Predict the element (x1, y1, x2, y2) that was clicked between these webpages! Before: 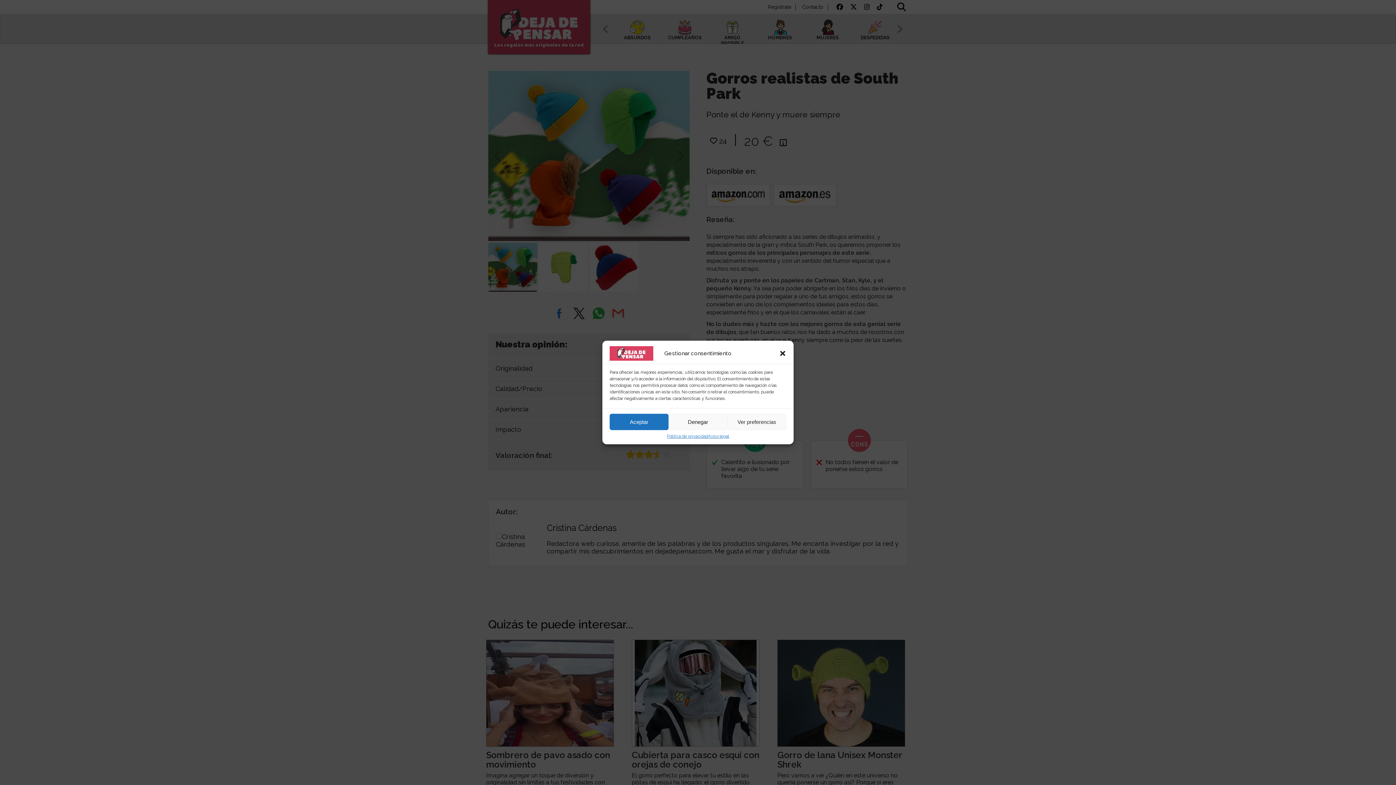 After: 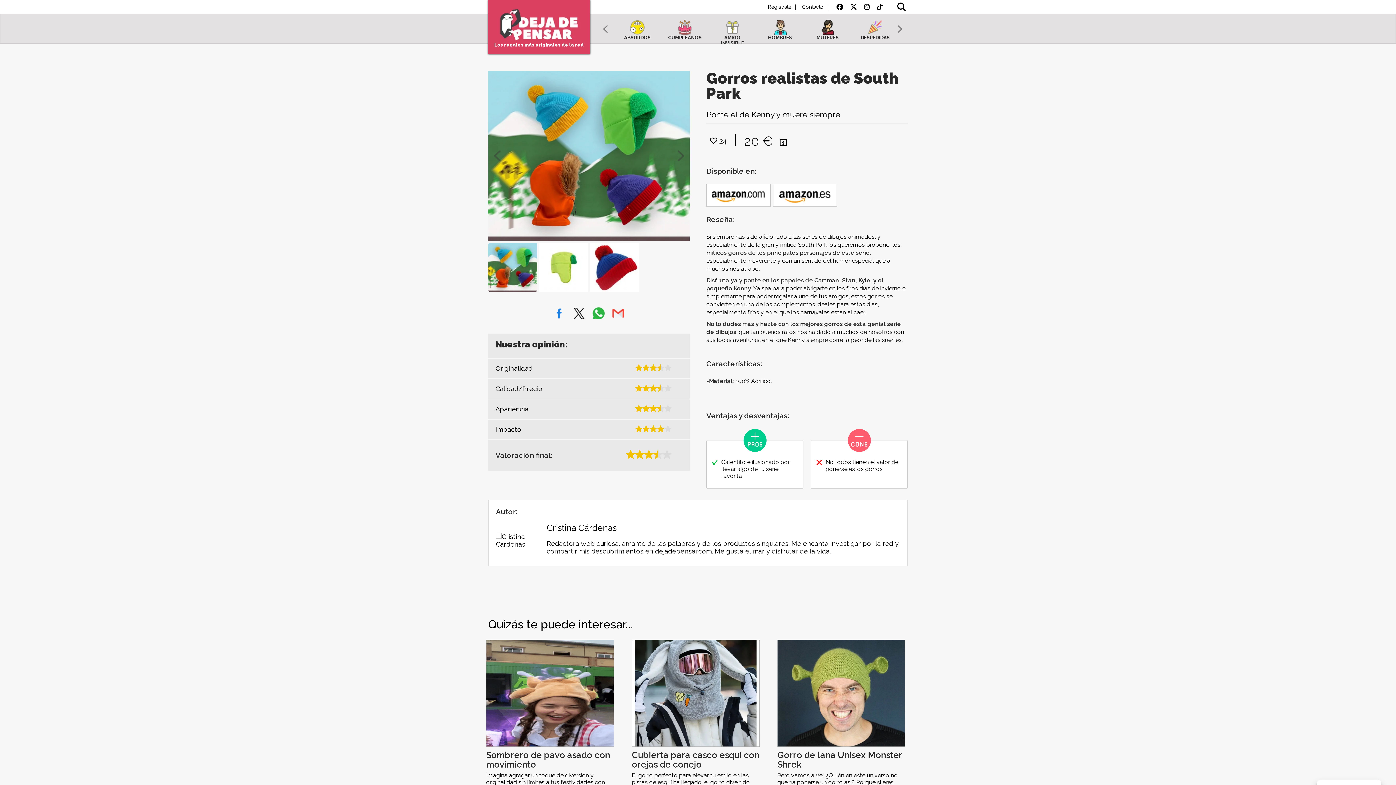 Action: bbox: (668, 414, 727, 430) label: Denegar